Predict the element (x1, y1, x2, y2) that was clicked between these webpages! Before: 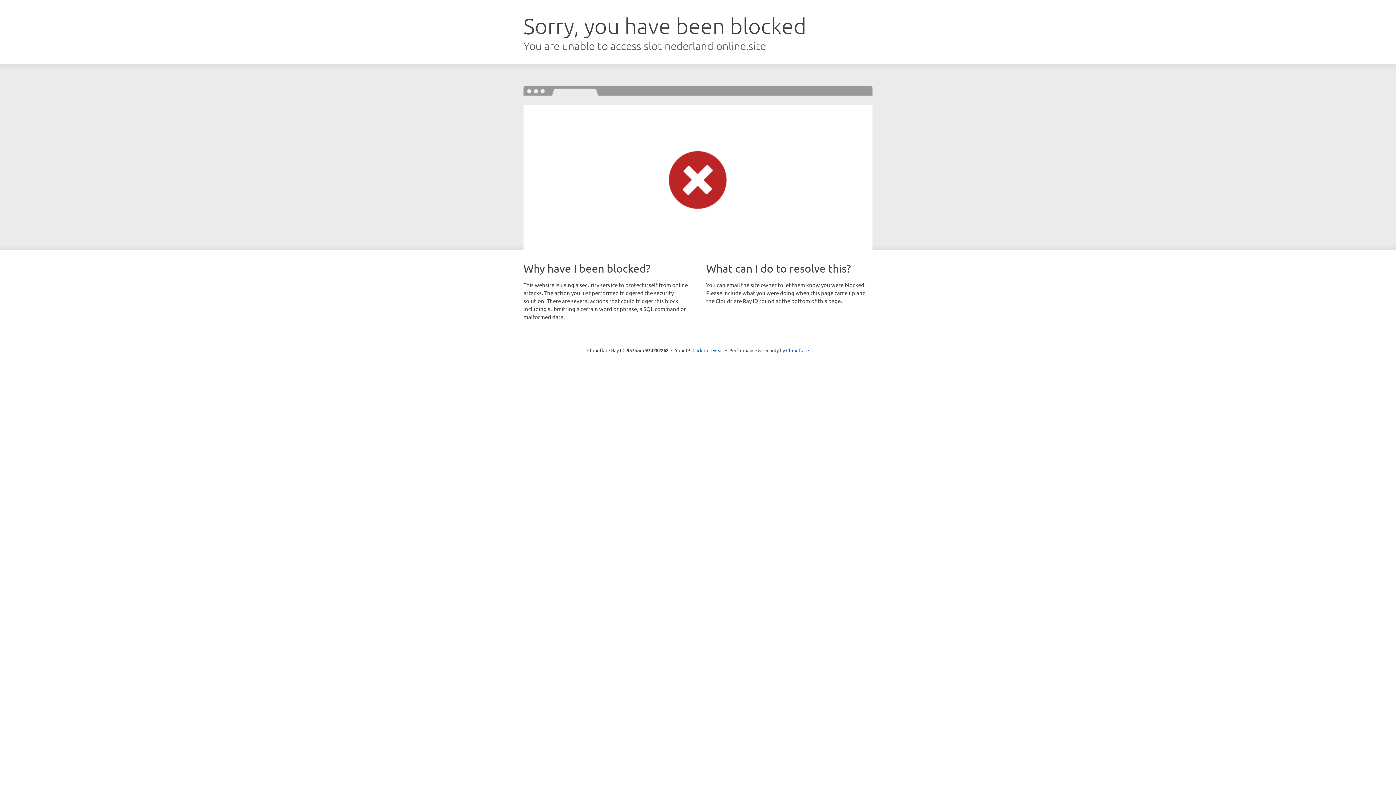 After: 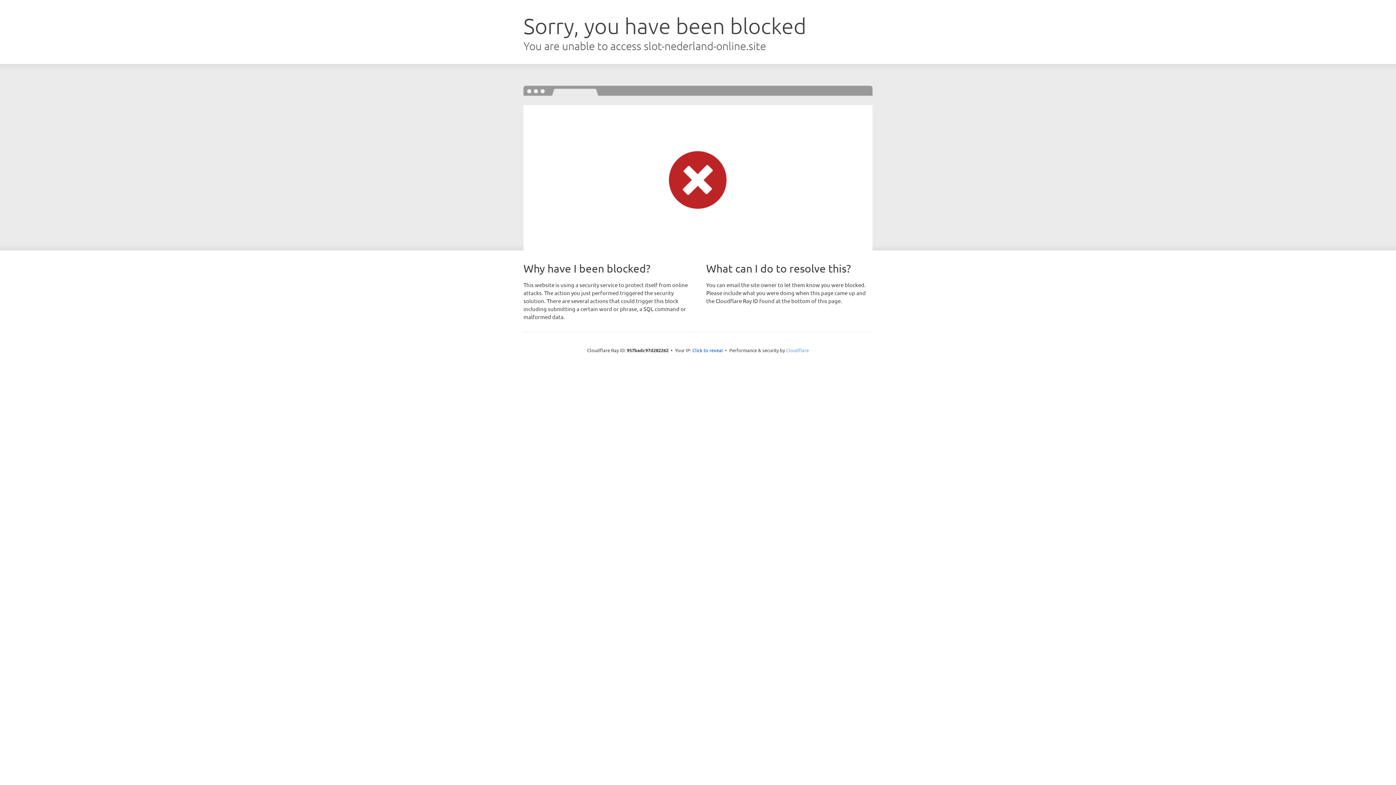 Action: label: Cloudflare bbox: (786, 347, 809, 353)